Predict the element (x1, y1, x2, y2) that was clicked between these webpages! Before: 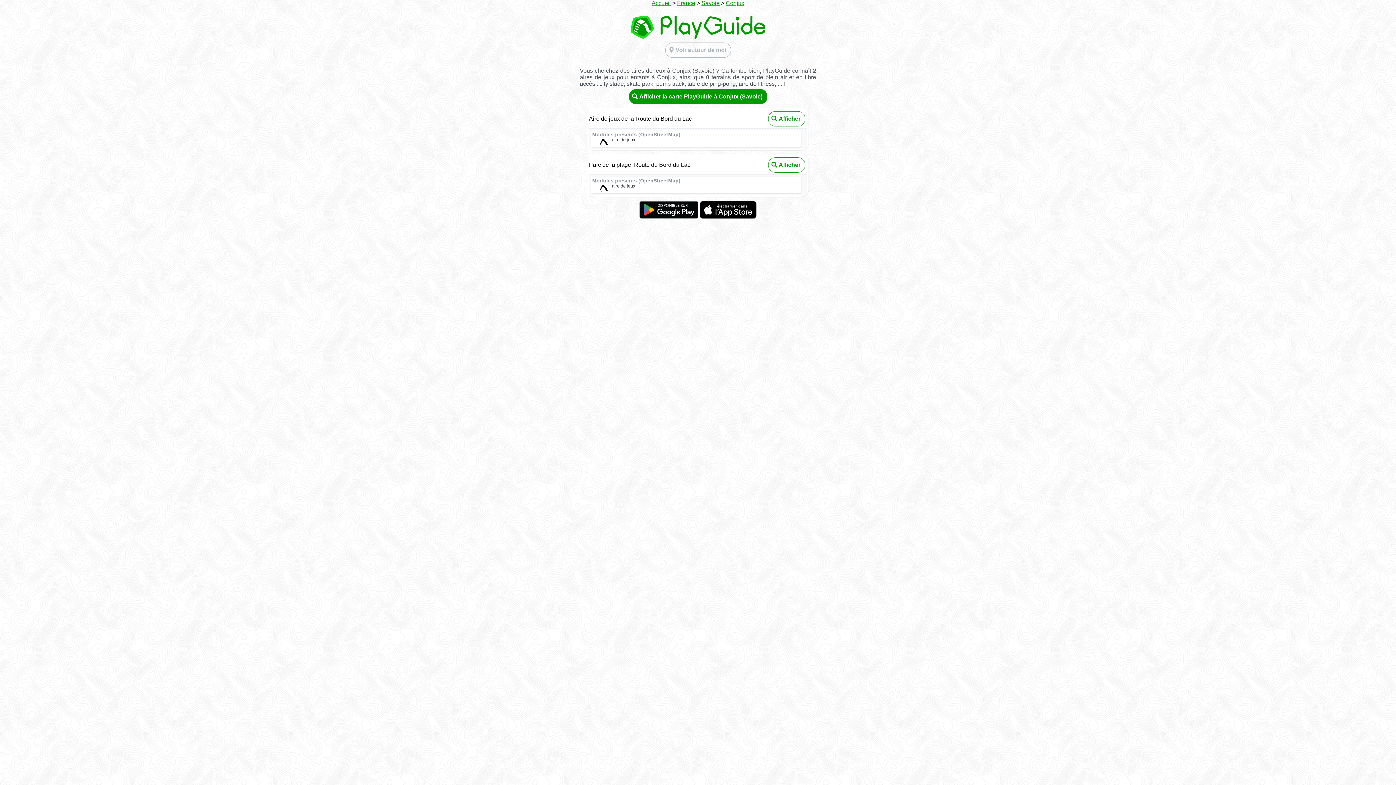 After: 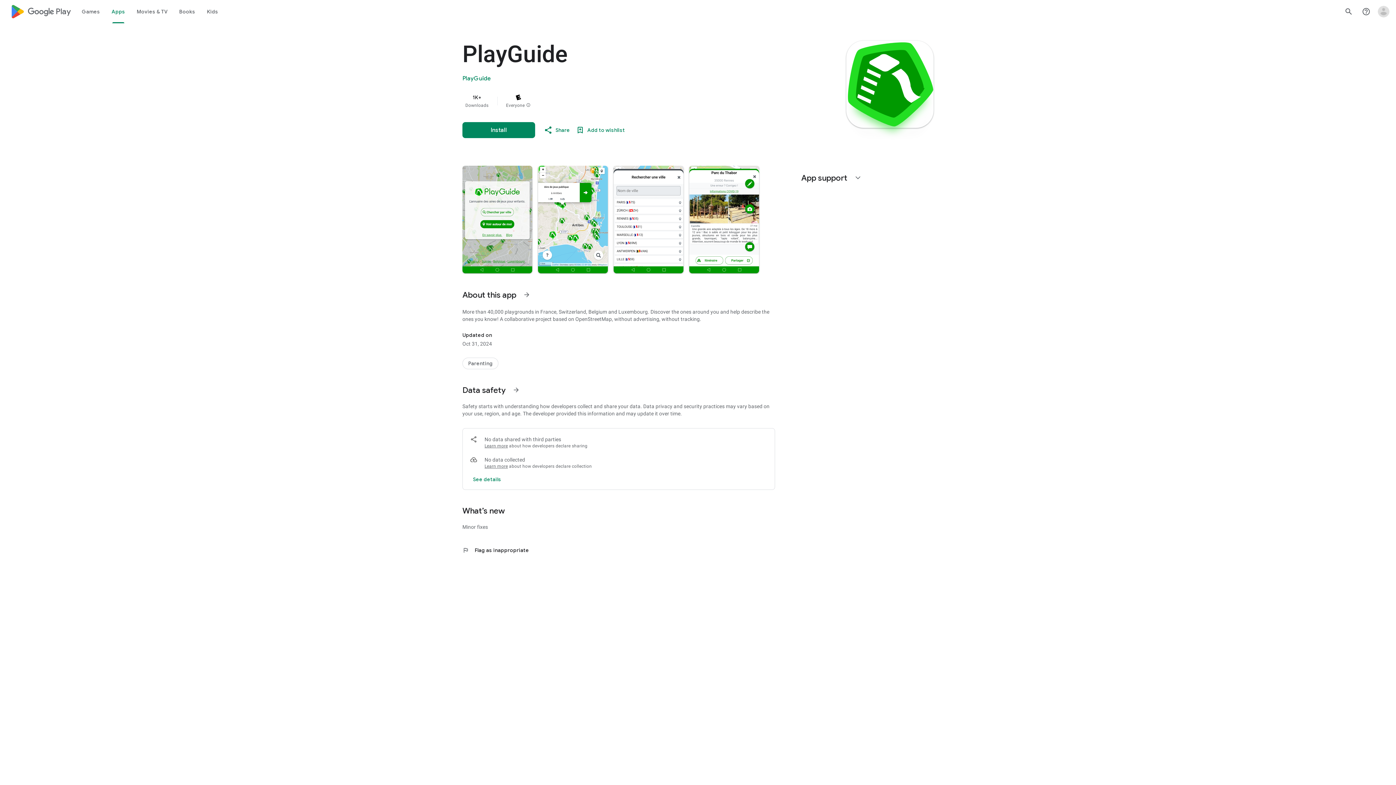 Action: bbox: (639, 216, 698, 222)